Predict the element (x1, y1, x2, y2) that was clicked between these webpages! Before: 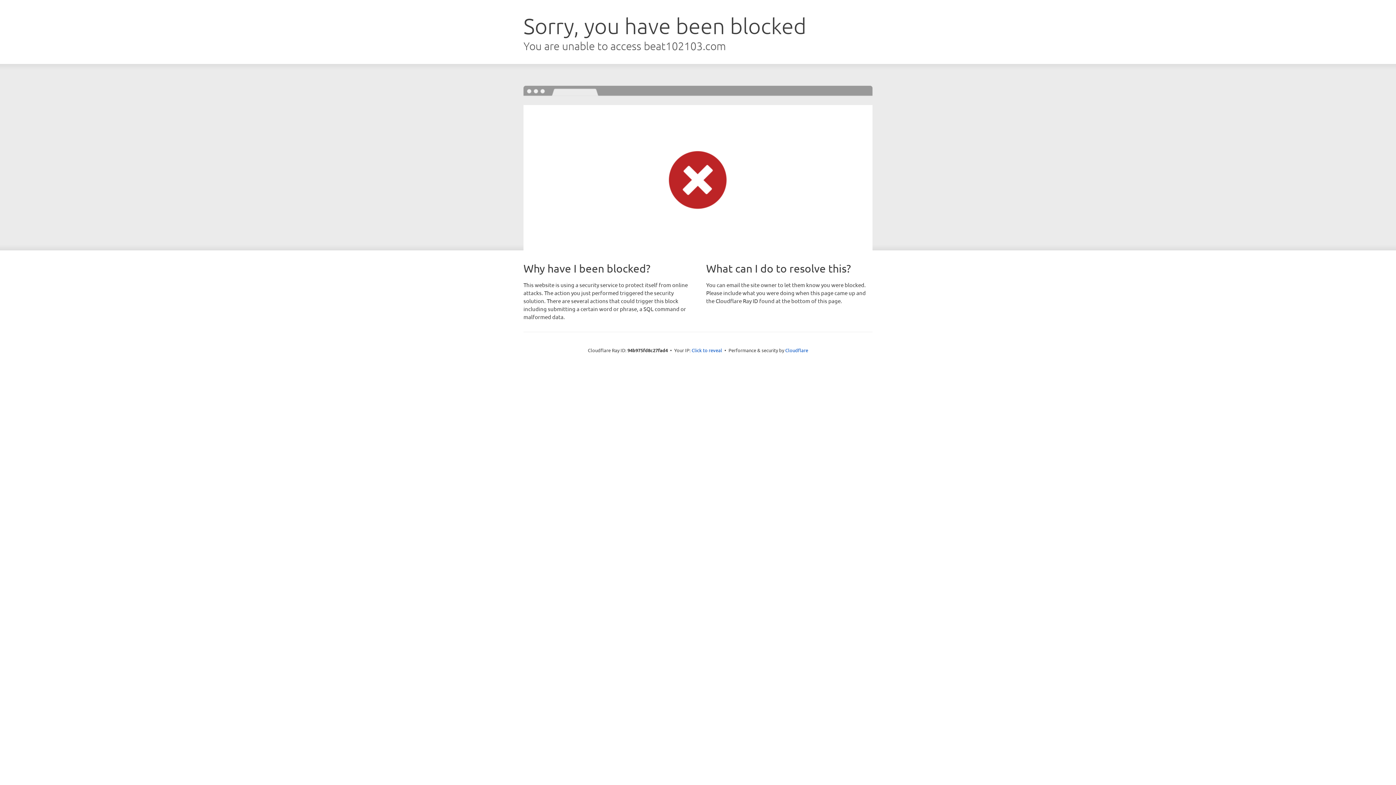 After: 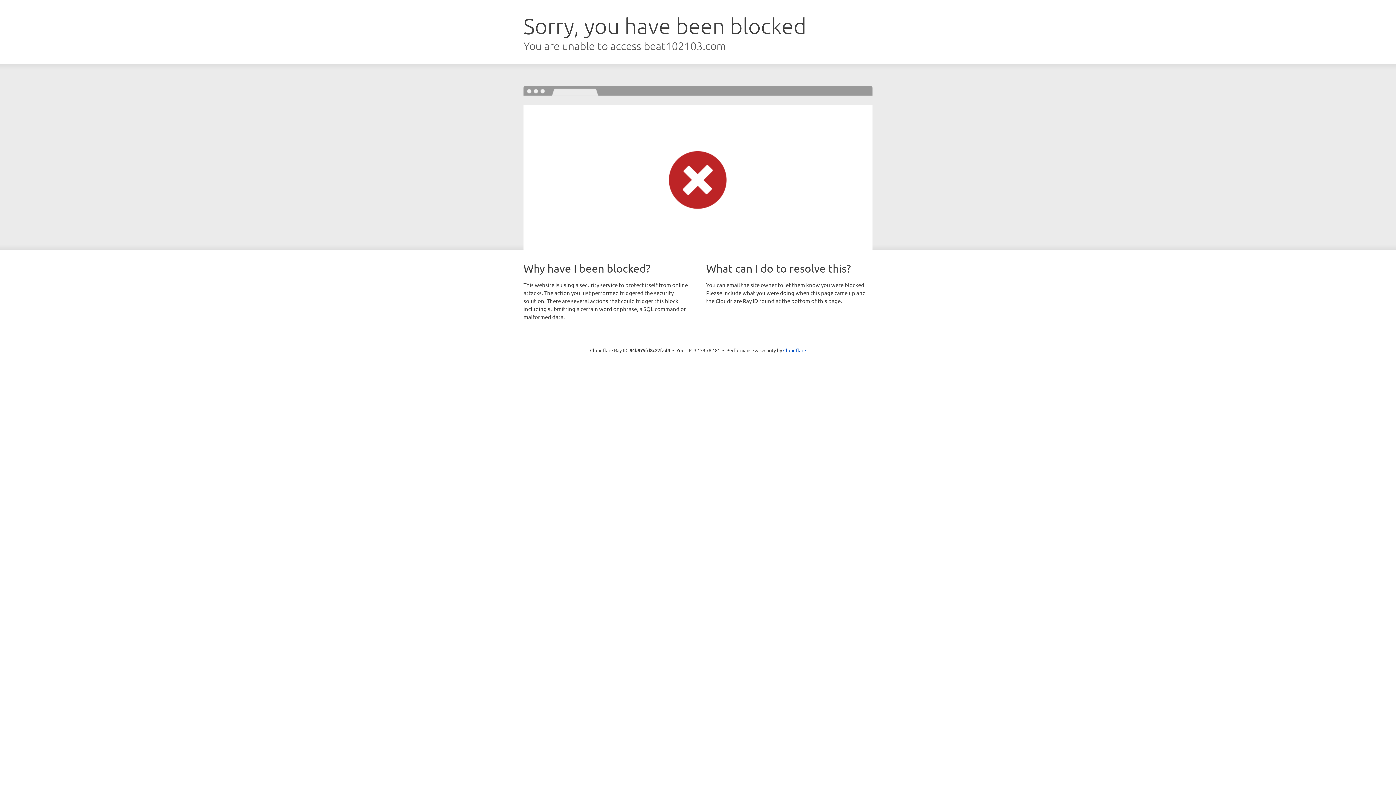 Action: bbox: (691, 346, 722, 353) label: Click to reveal